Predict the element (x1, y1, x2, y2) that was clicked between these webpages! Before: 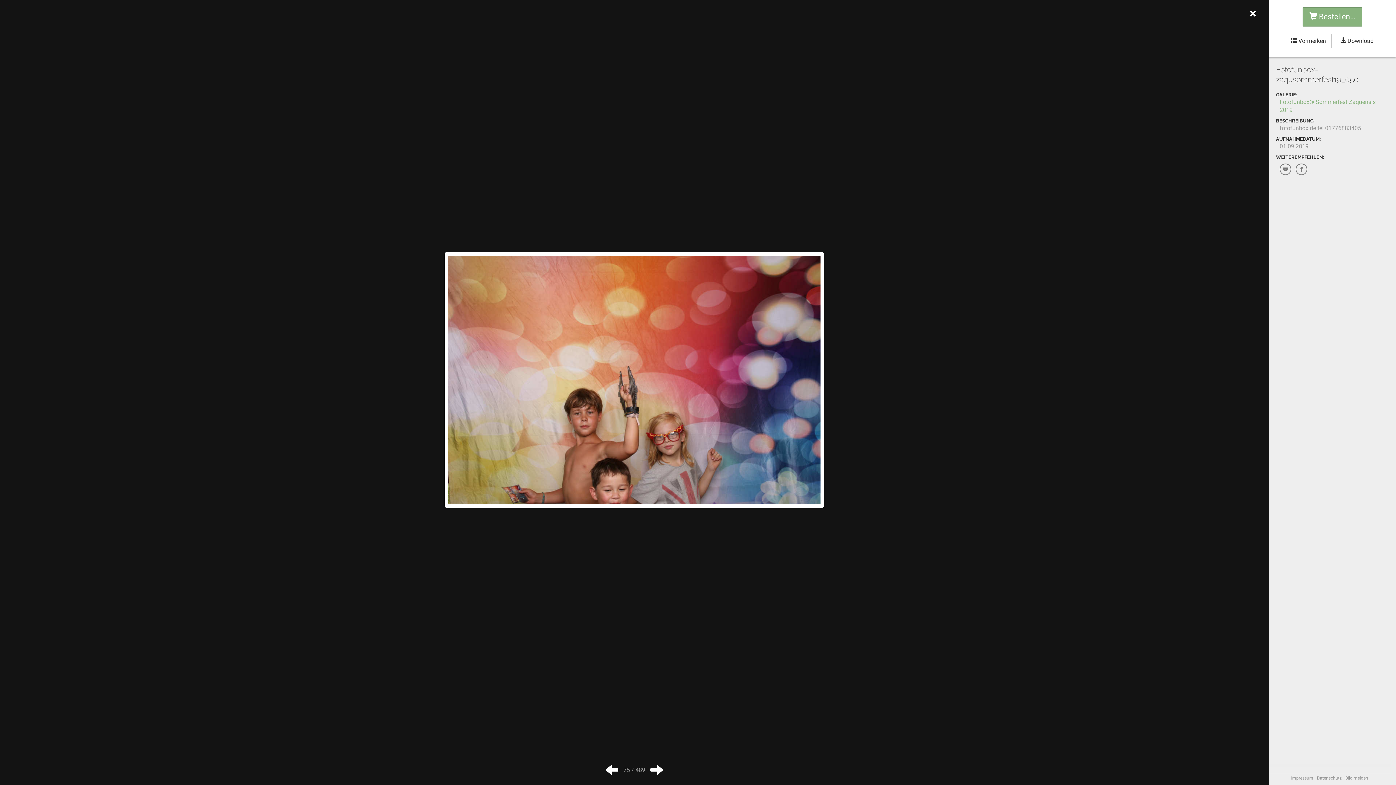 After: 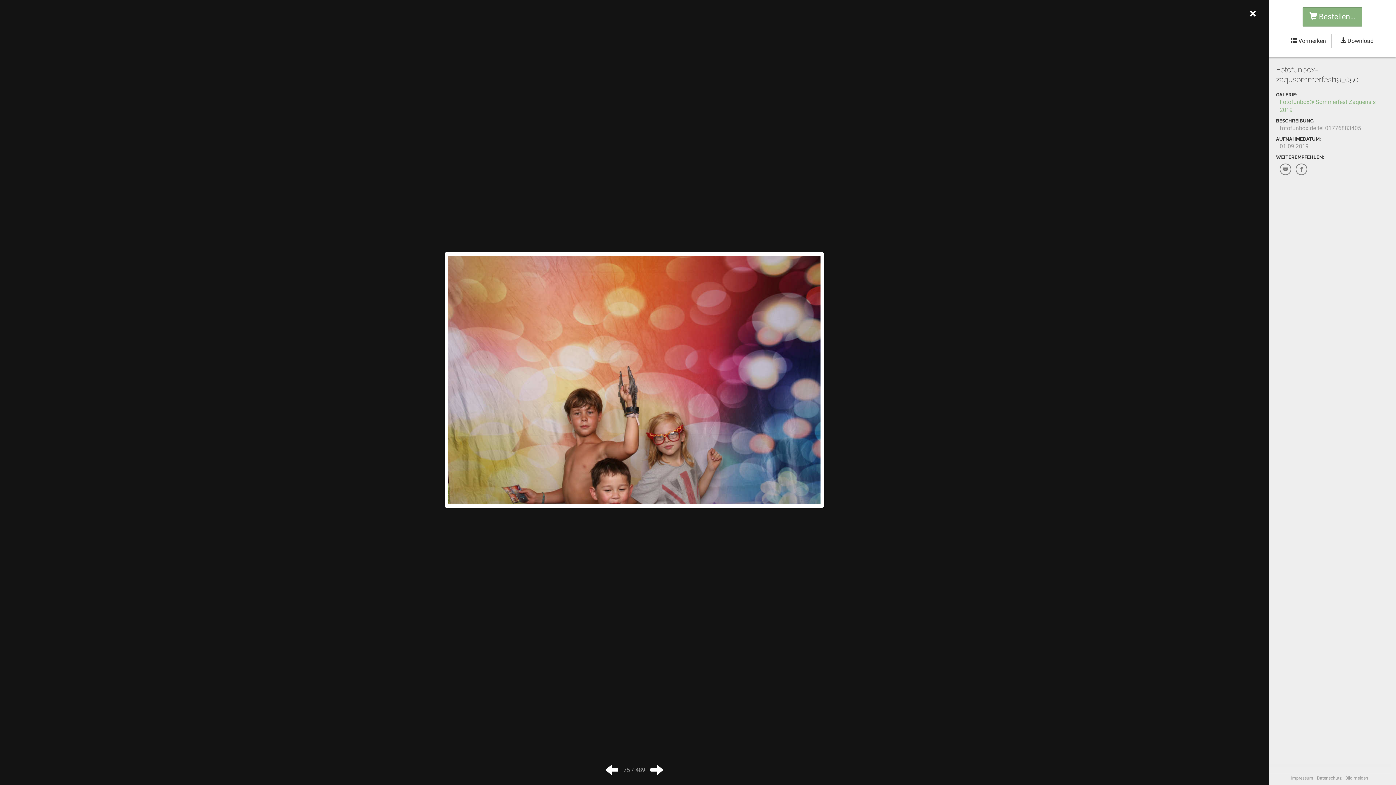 Action: label: Bild melden bbox: (1345, 776, 1368, 781)